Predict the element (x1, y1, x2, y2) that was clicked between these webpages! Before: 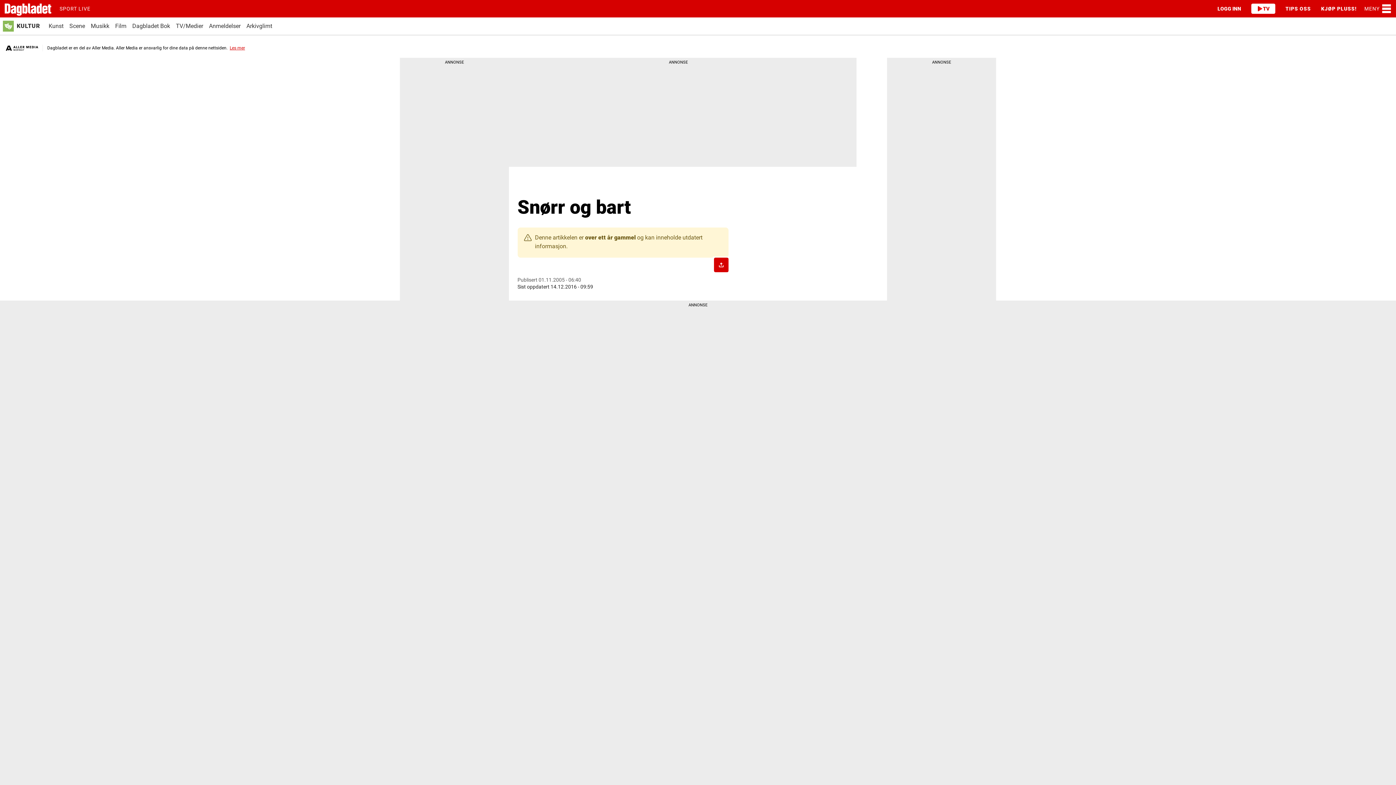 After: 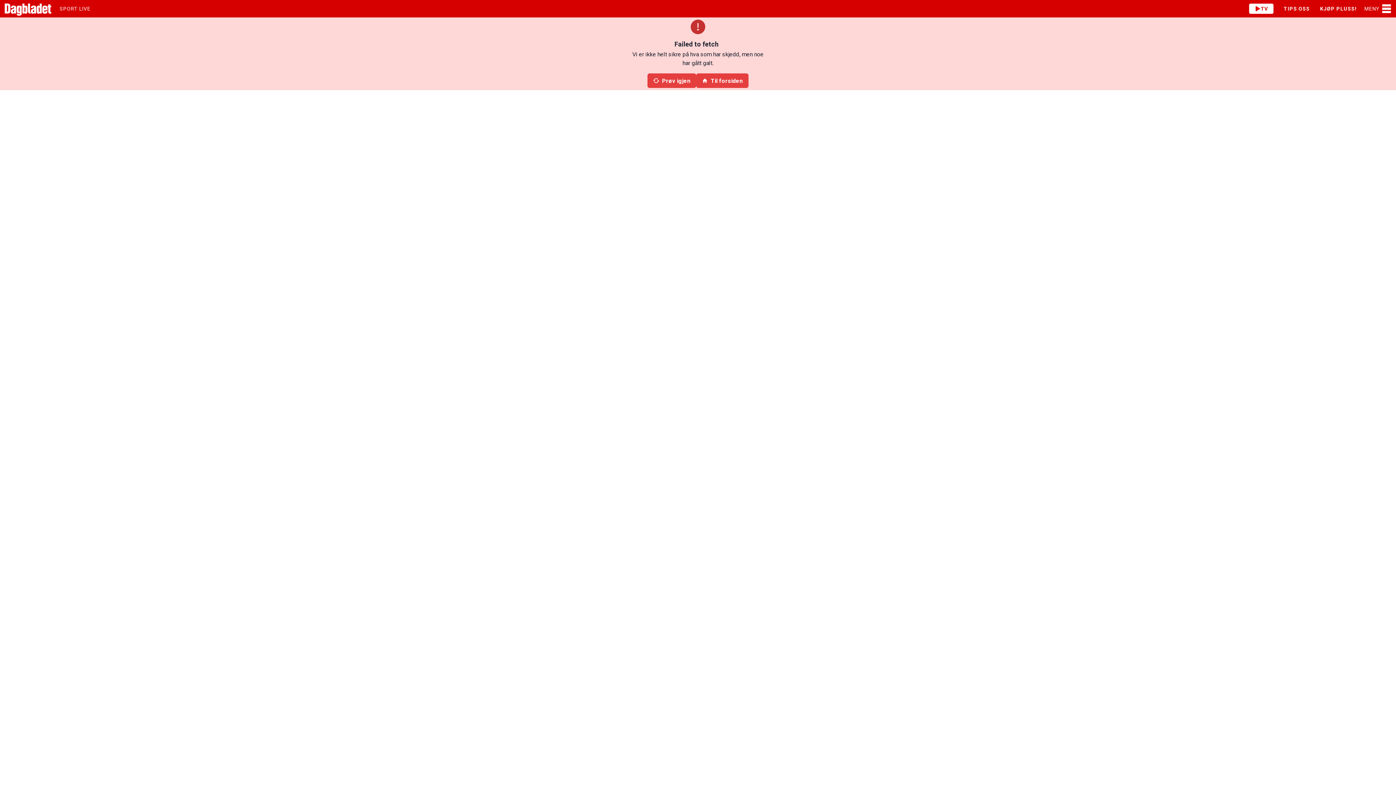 Action: bbox: (54, 0, 95, 17) label: SPORT LIVE